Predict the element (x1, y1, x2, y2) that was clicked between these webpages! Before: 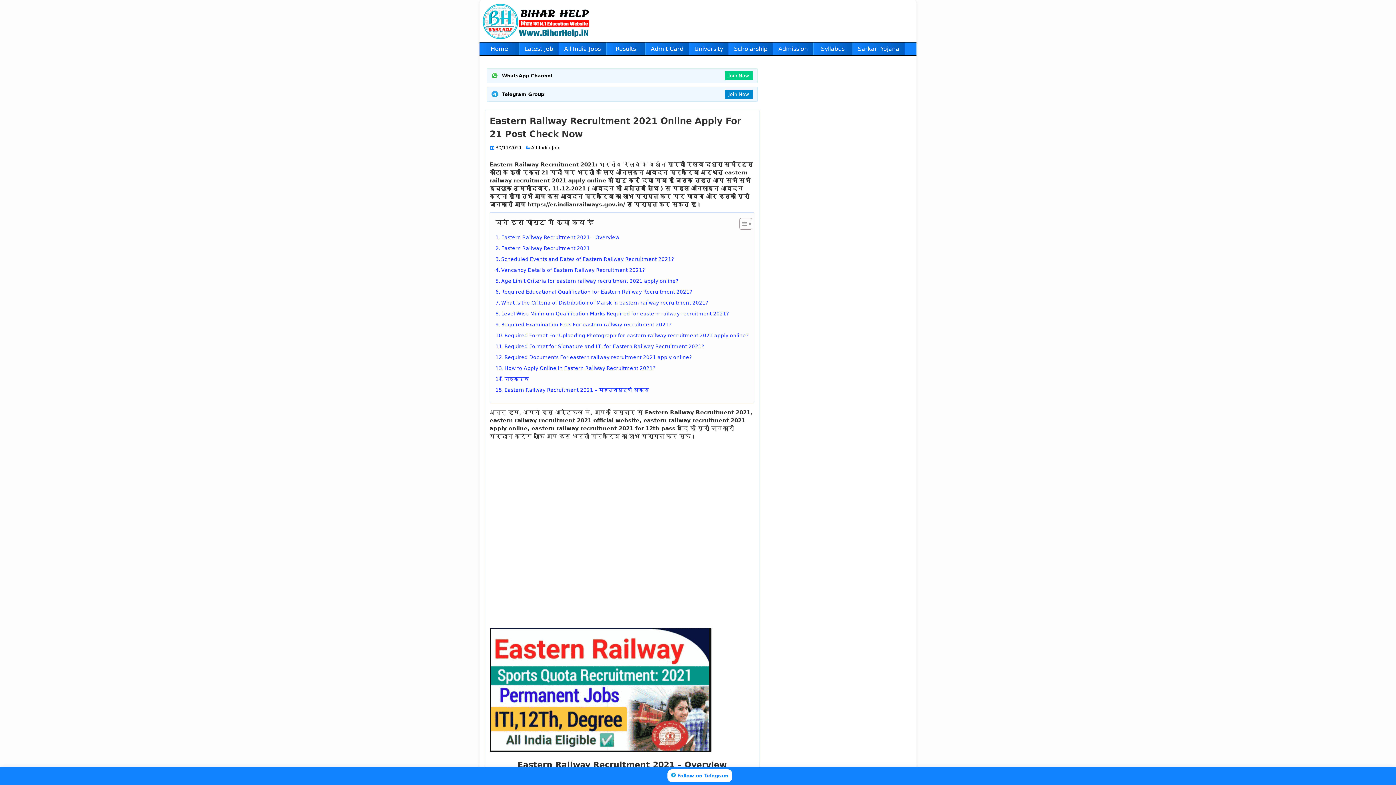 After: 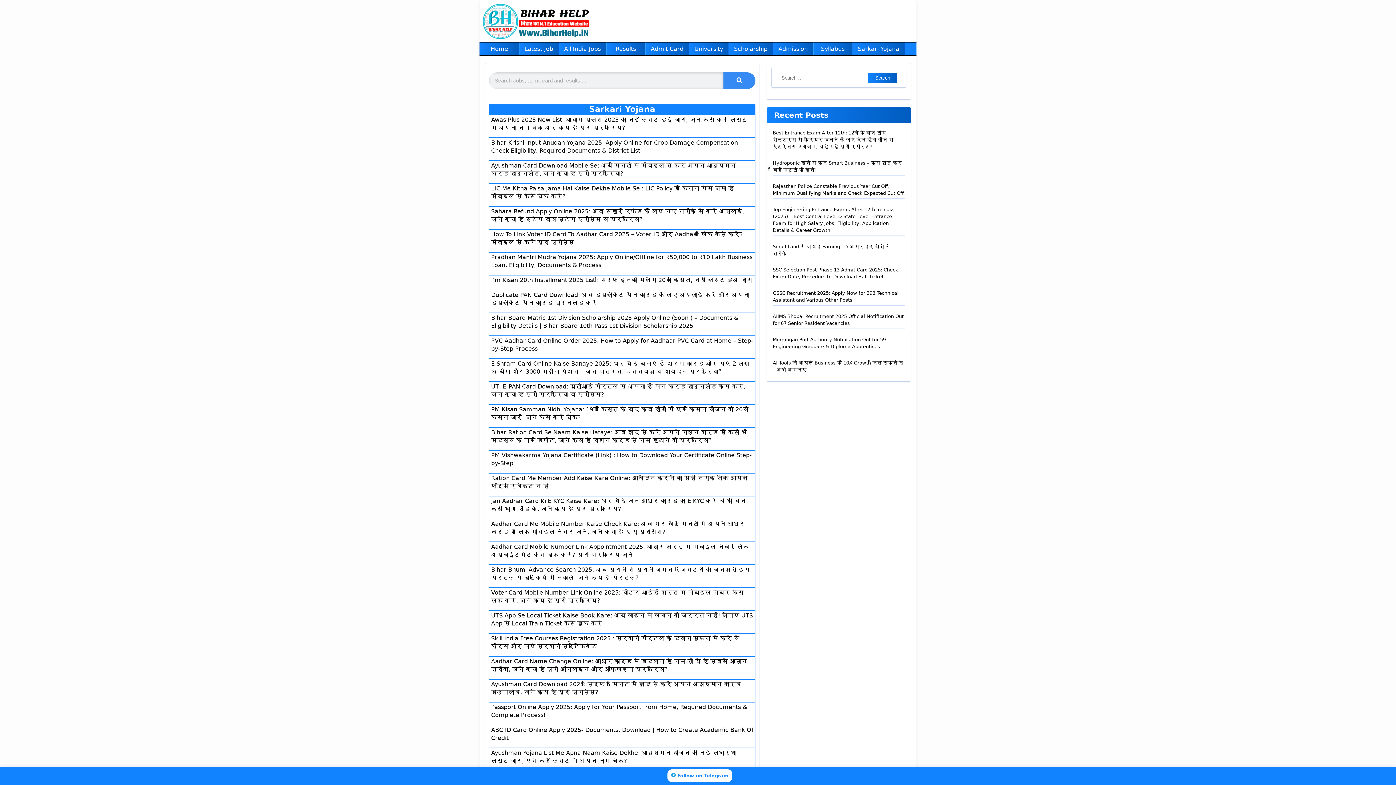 Action: label: Sarkari Yojana bbox: (852, 42, 904, 55)